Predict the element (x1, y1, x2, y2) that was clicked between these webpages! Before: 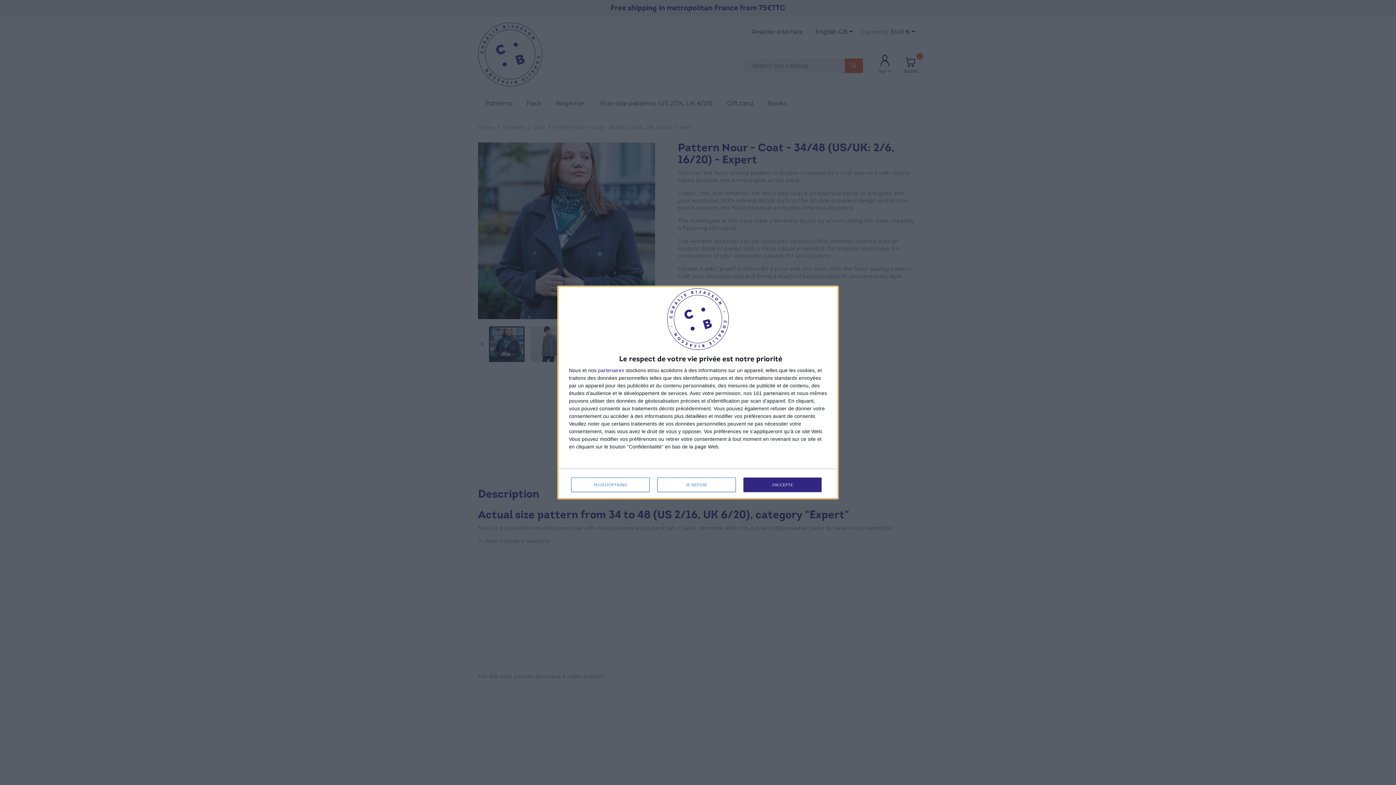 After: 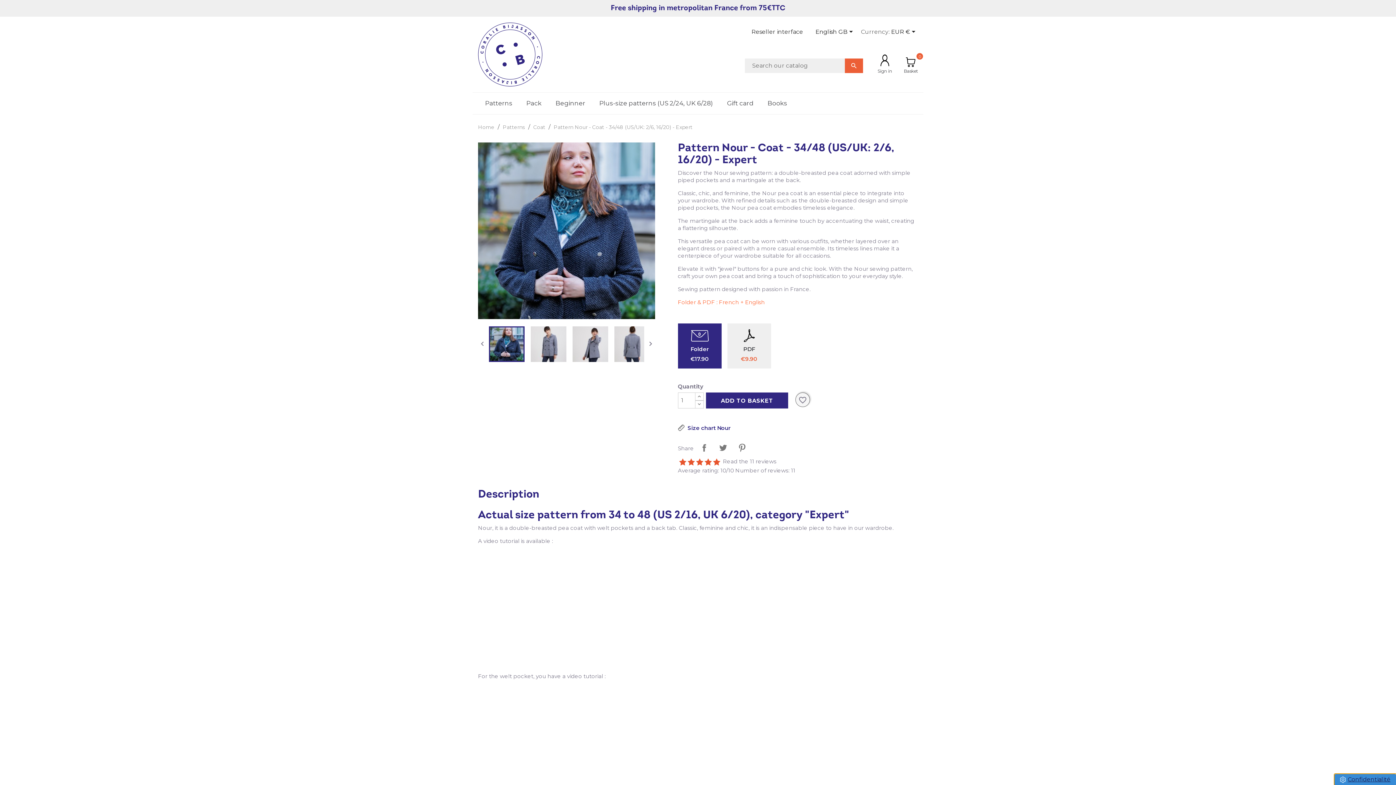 Action: label: JE REFUSE bbox: (657, 477, 736, 492)